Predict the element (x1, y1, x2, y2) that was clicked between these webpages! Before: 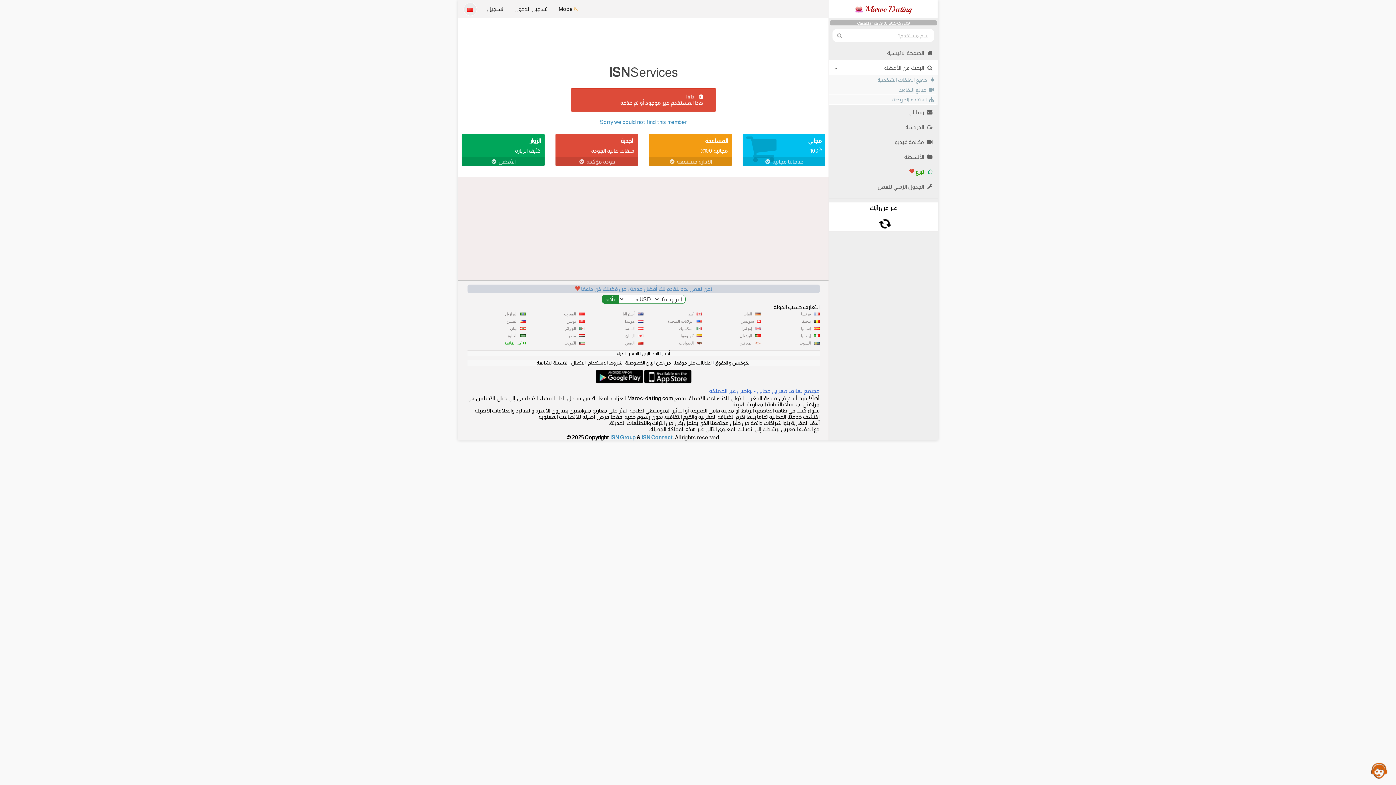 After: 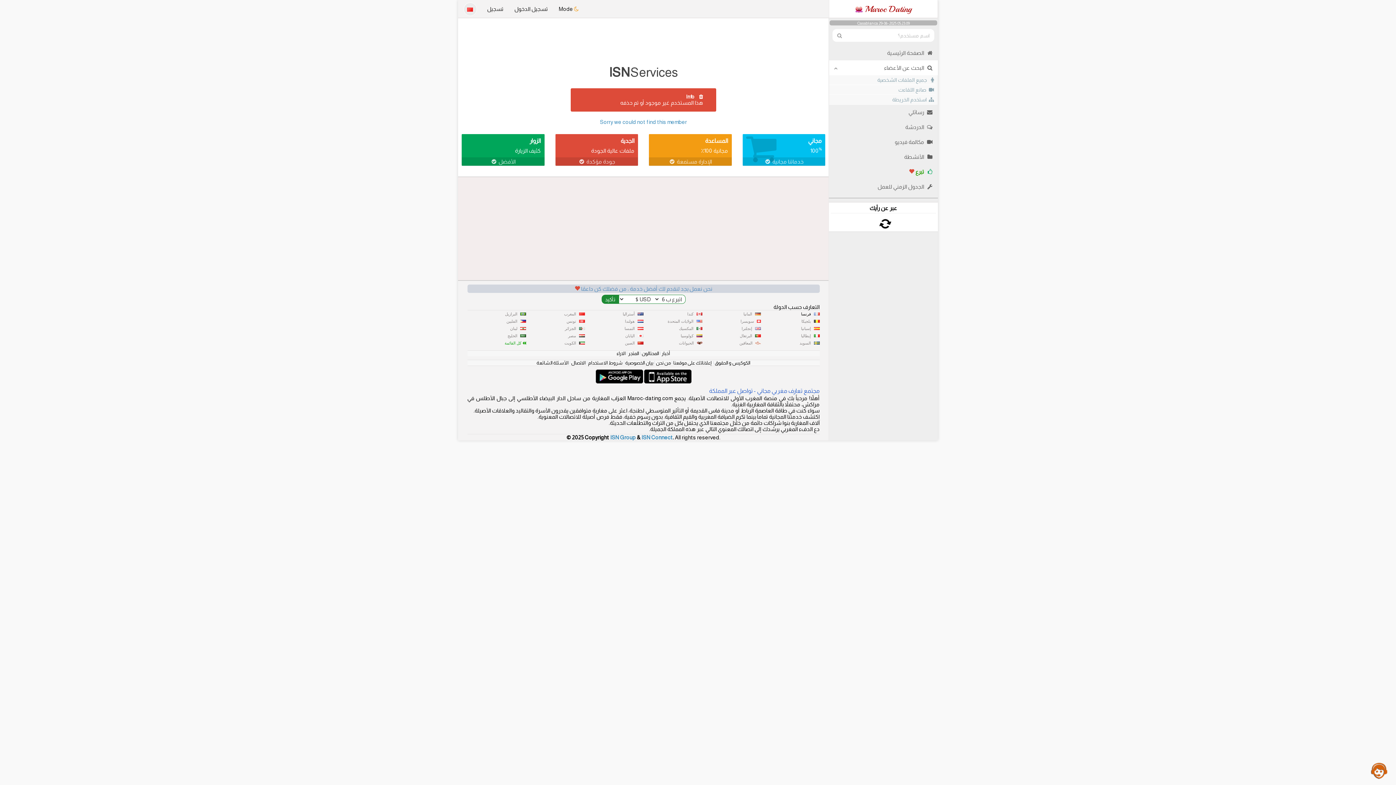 Action: bbox: (798, 312, 814, 316) label: فرنسا